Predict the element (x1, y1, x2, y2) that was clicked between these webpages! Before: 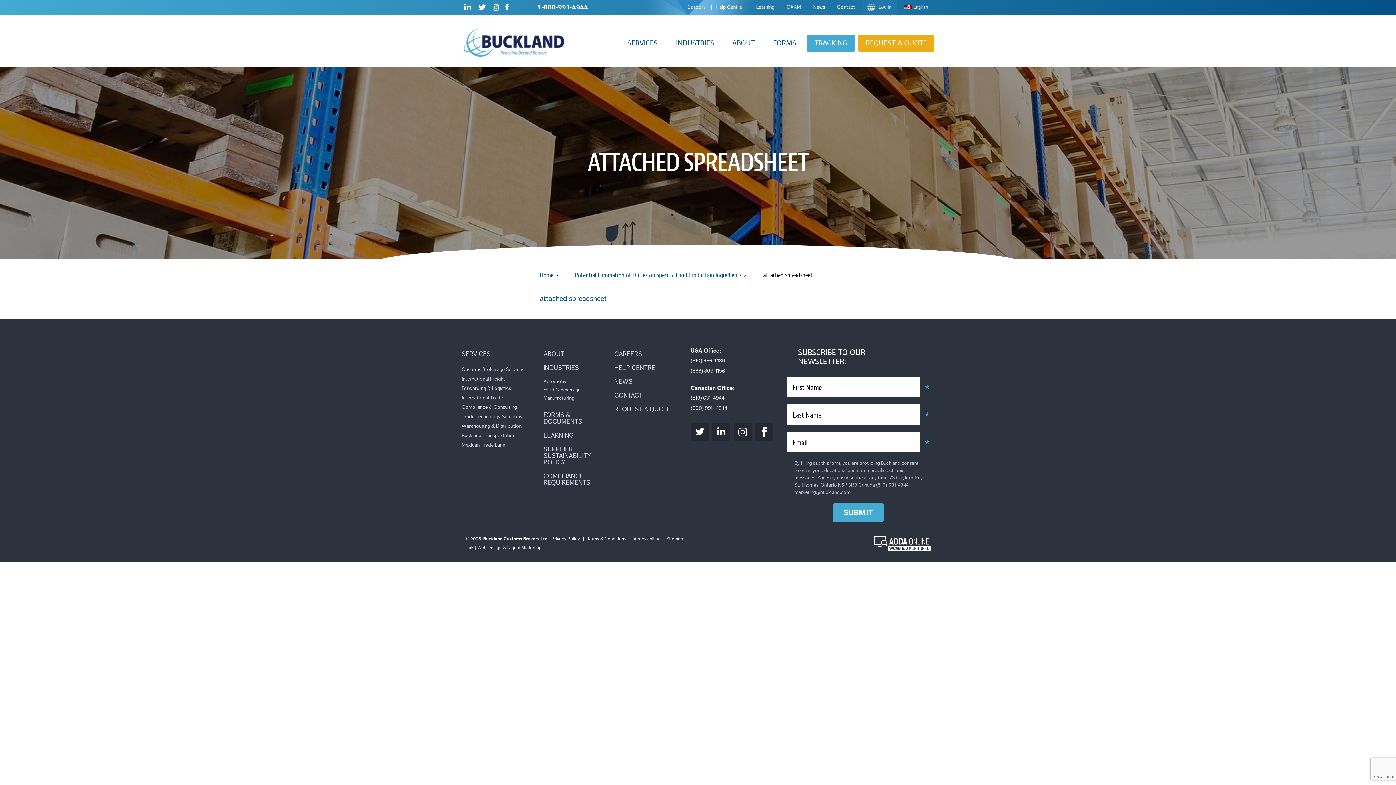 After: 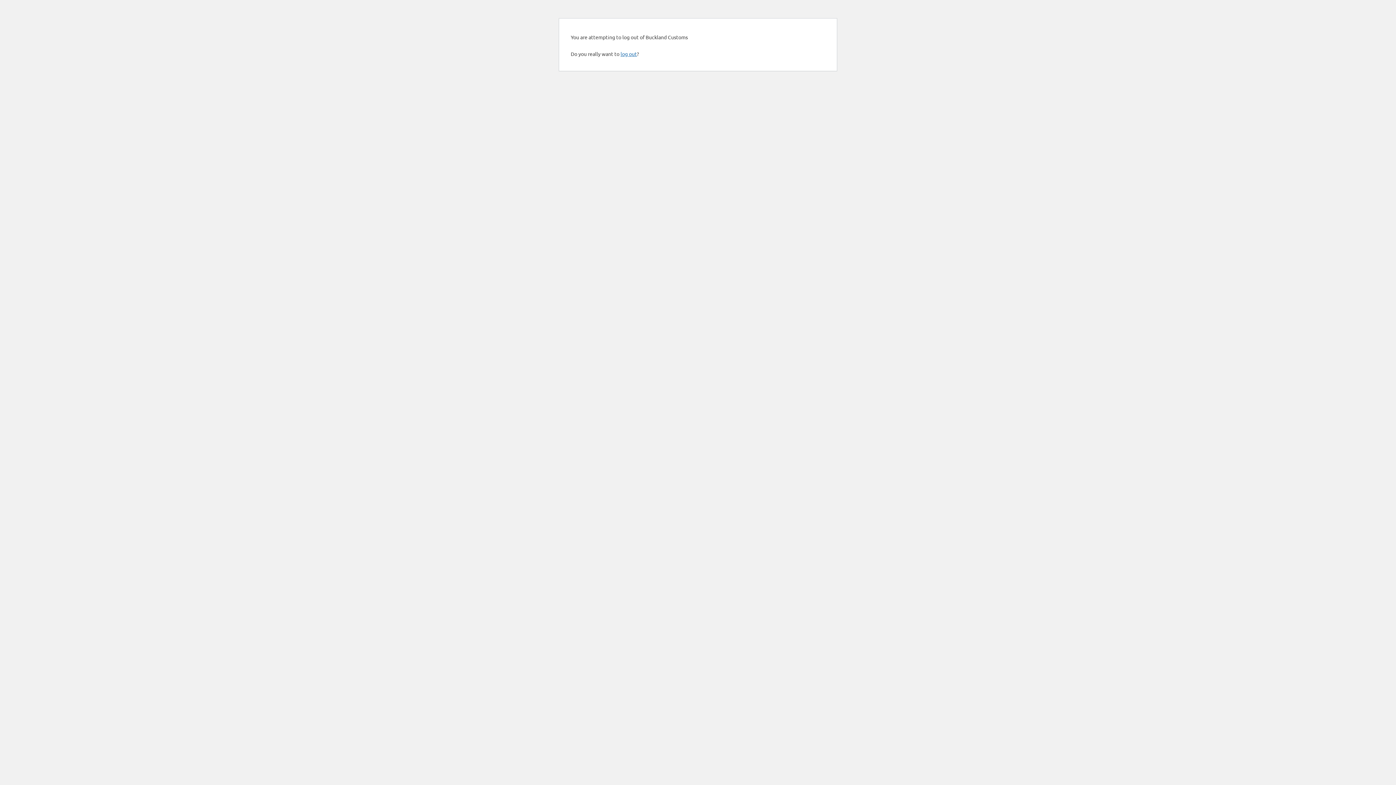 Action: label: |
Log out bbox: (629, 536, 630, 541)